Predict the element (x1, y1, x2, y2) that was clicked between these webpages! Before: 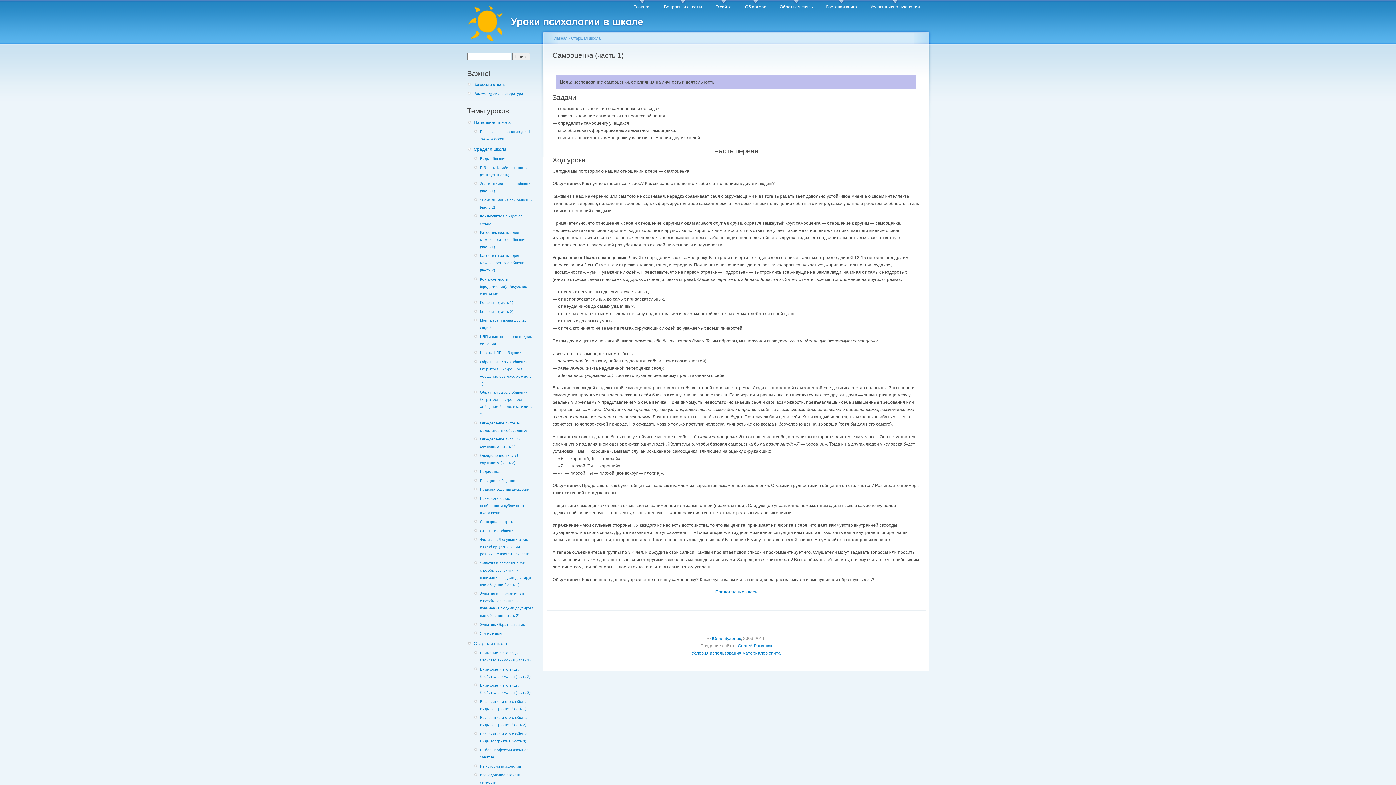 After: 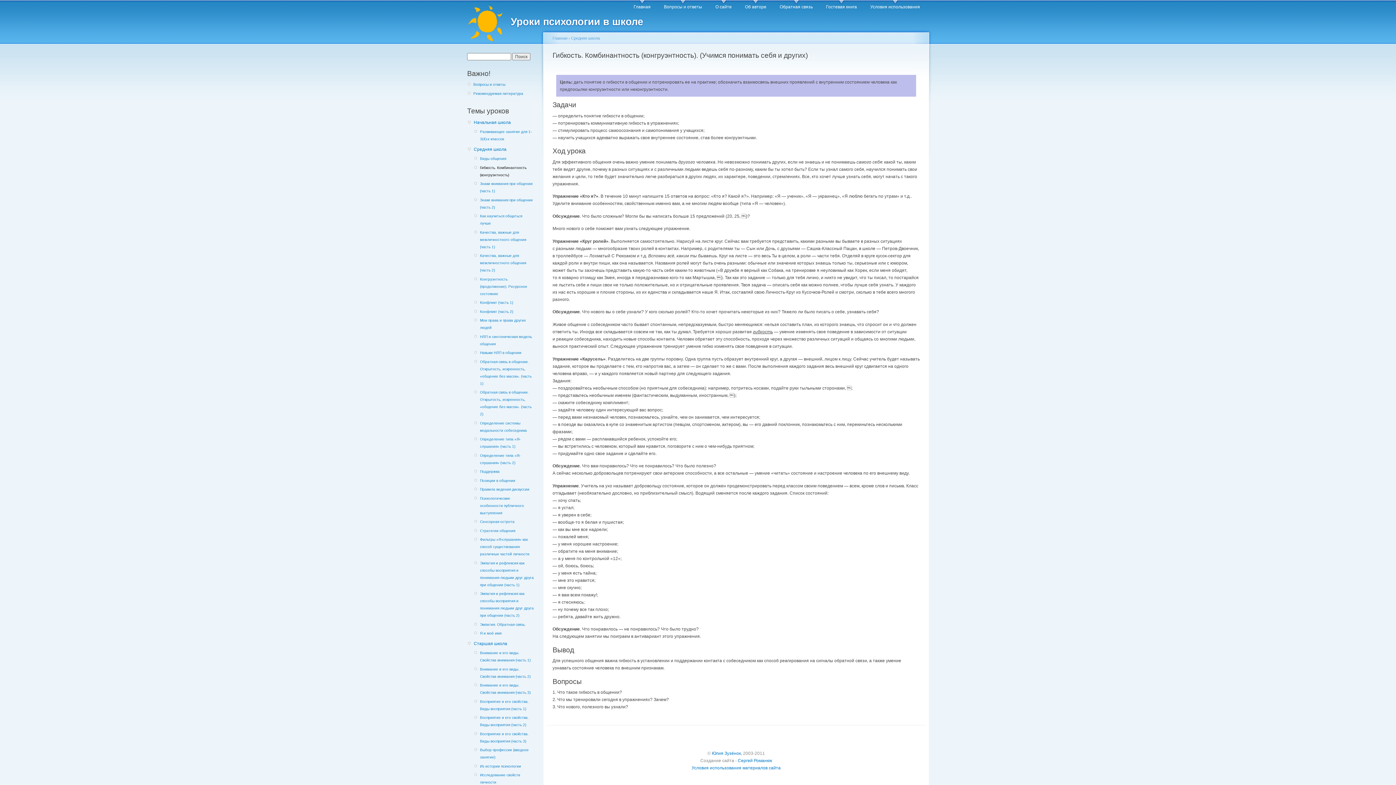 Action: bbox: (480, 164, 534, 178) label: Гибкость. Комбинантность (конгруэнтность)